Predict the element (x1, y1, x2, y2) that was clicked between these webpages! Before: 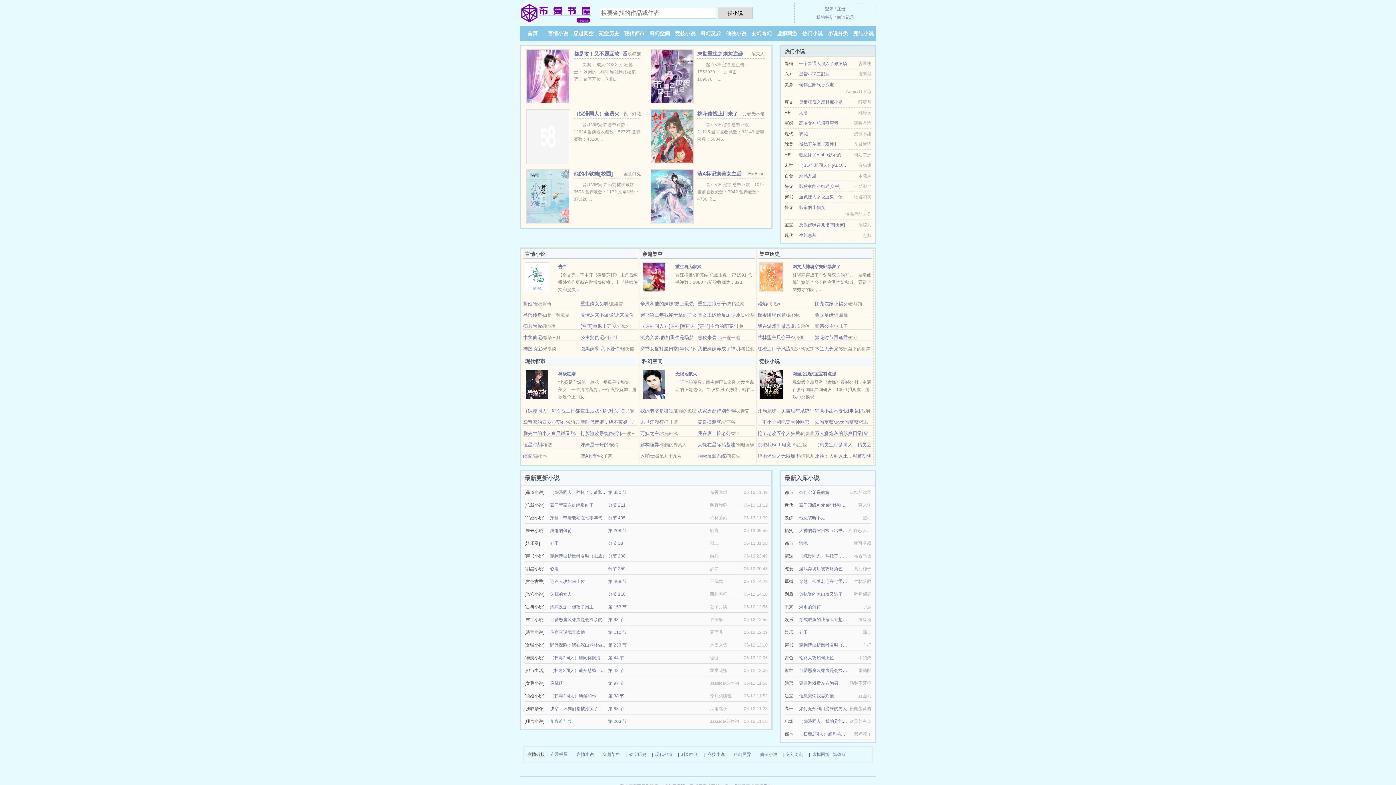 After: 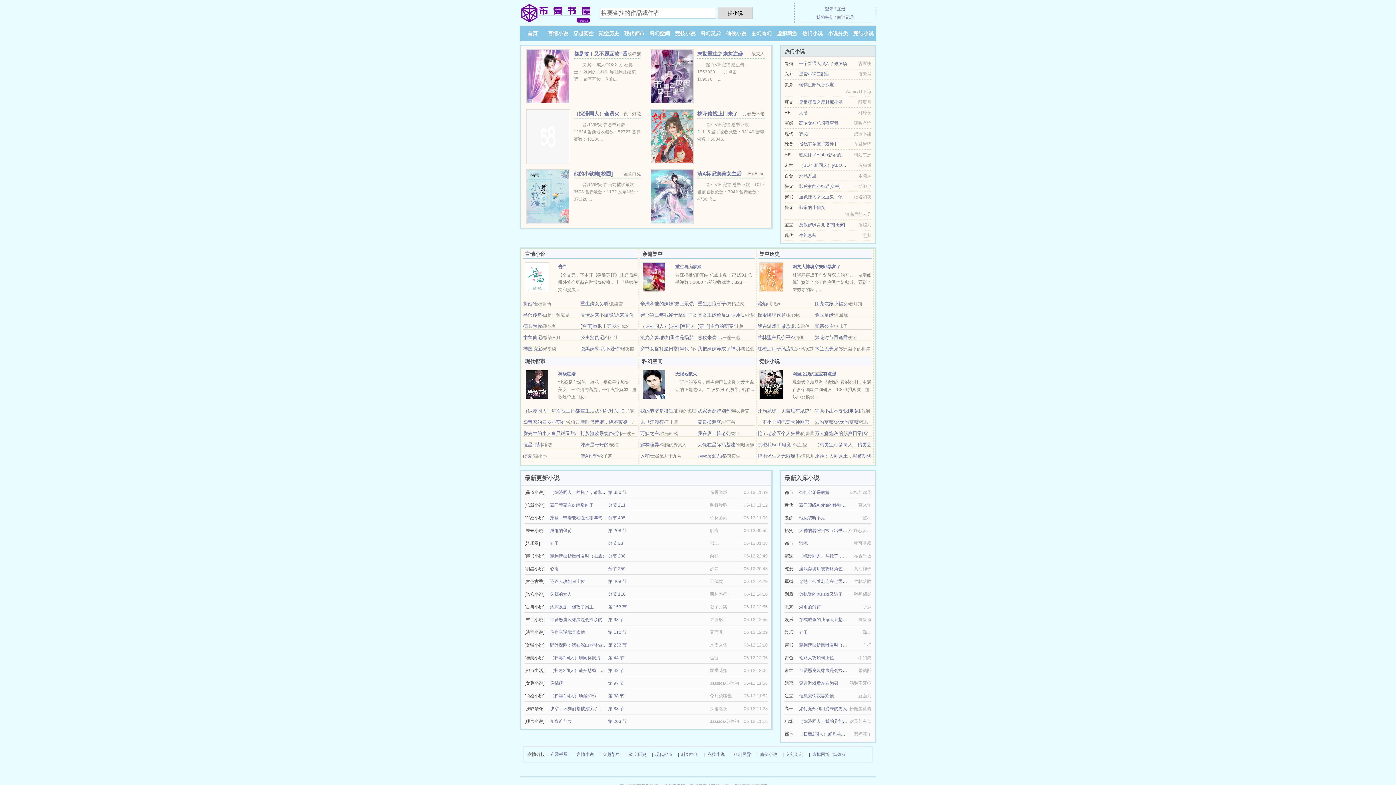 Action: bbox: (815, 323, 833, 329) label: 和亲公主